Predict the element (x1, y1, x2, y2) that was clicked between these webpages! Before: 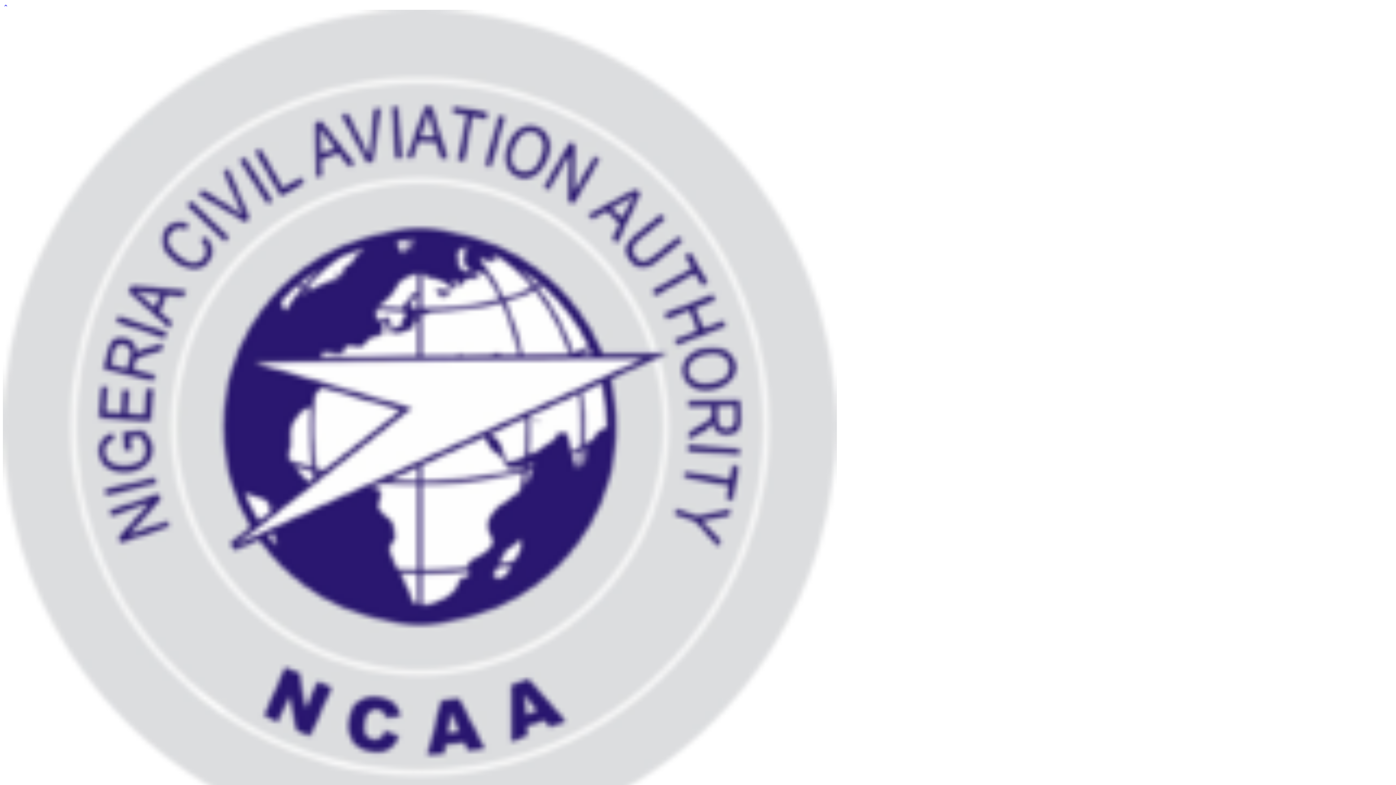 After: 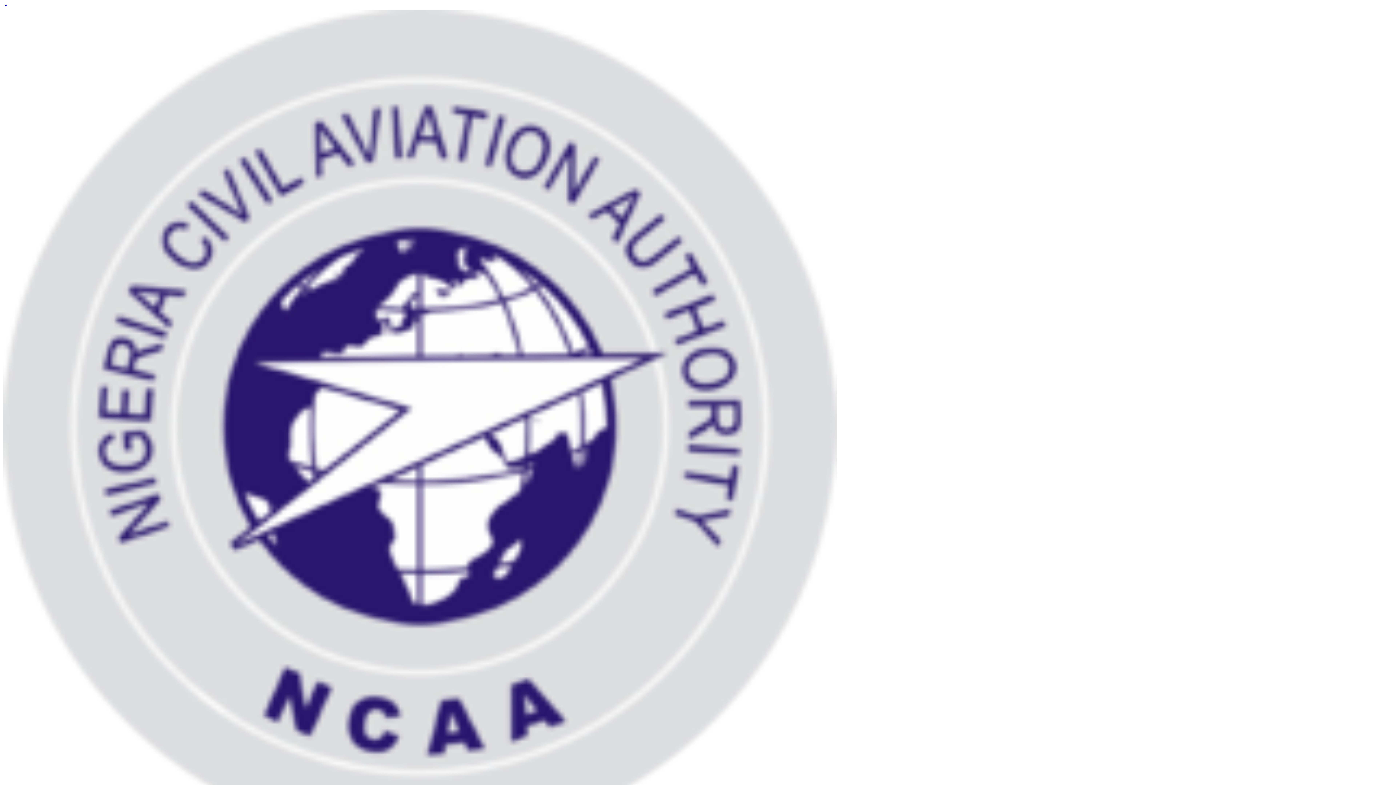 Action: bbox: (2, 3, 8, 9)